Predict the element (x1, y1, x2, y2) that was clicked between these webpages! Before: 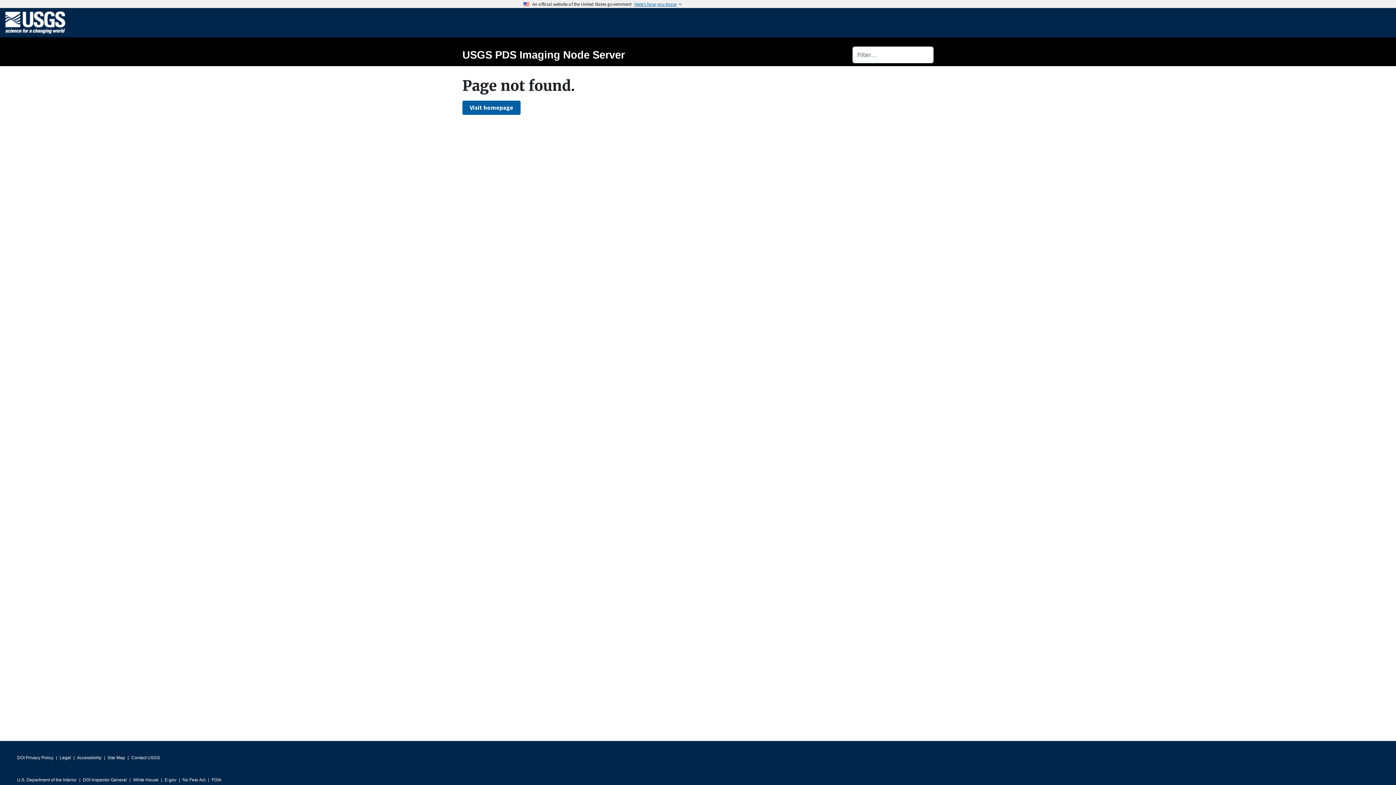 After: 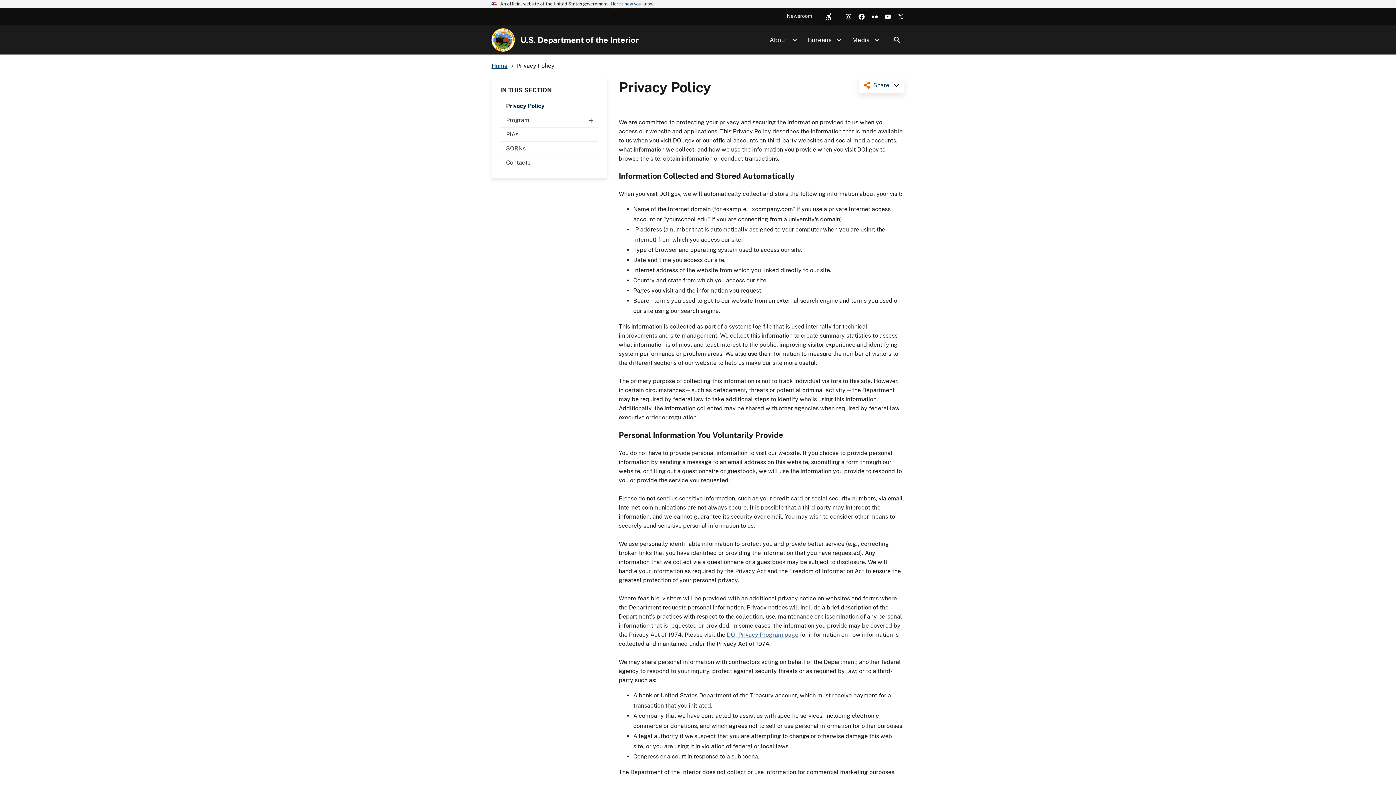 Action: bbox: (17, 753, 53, 763) label: DOI Privacy Policy